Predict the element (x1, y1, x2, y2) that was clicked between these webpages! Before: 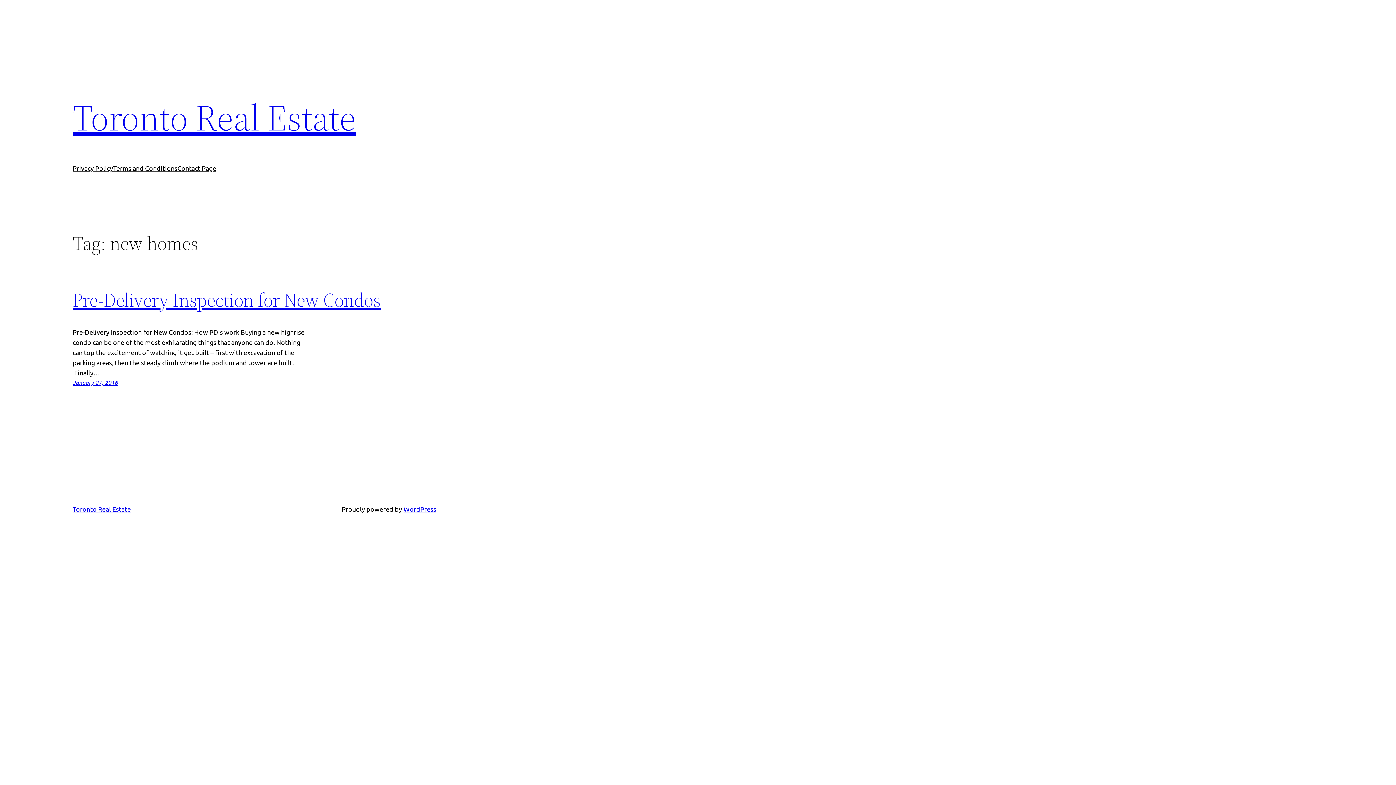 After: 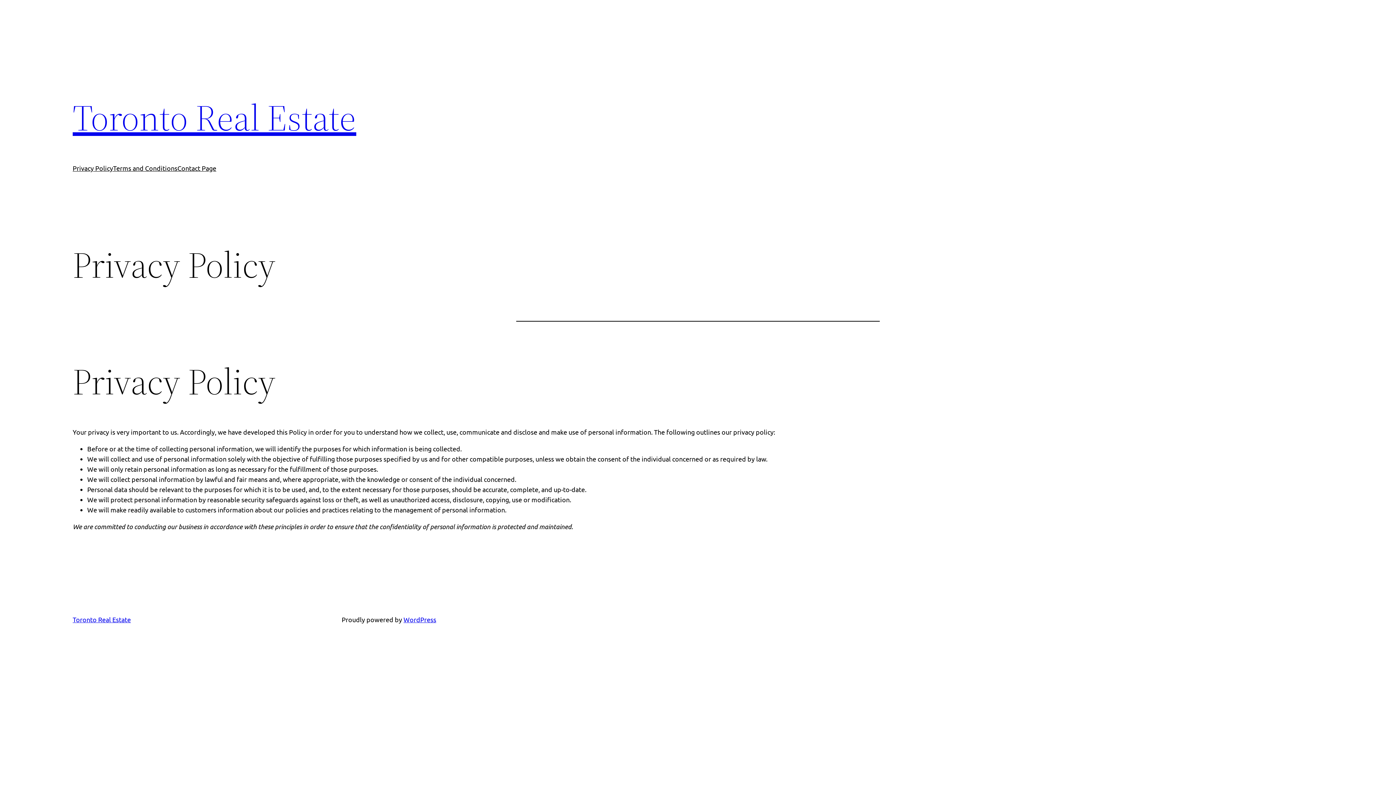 Action: label: Privacy Policy bbox: (72, 163, 113, 173)